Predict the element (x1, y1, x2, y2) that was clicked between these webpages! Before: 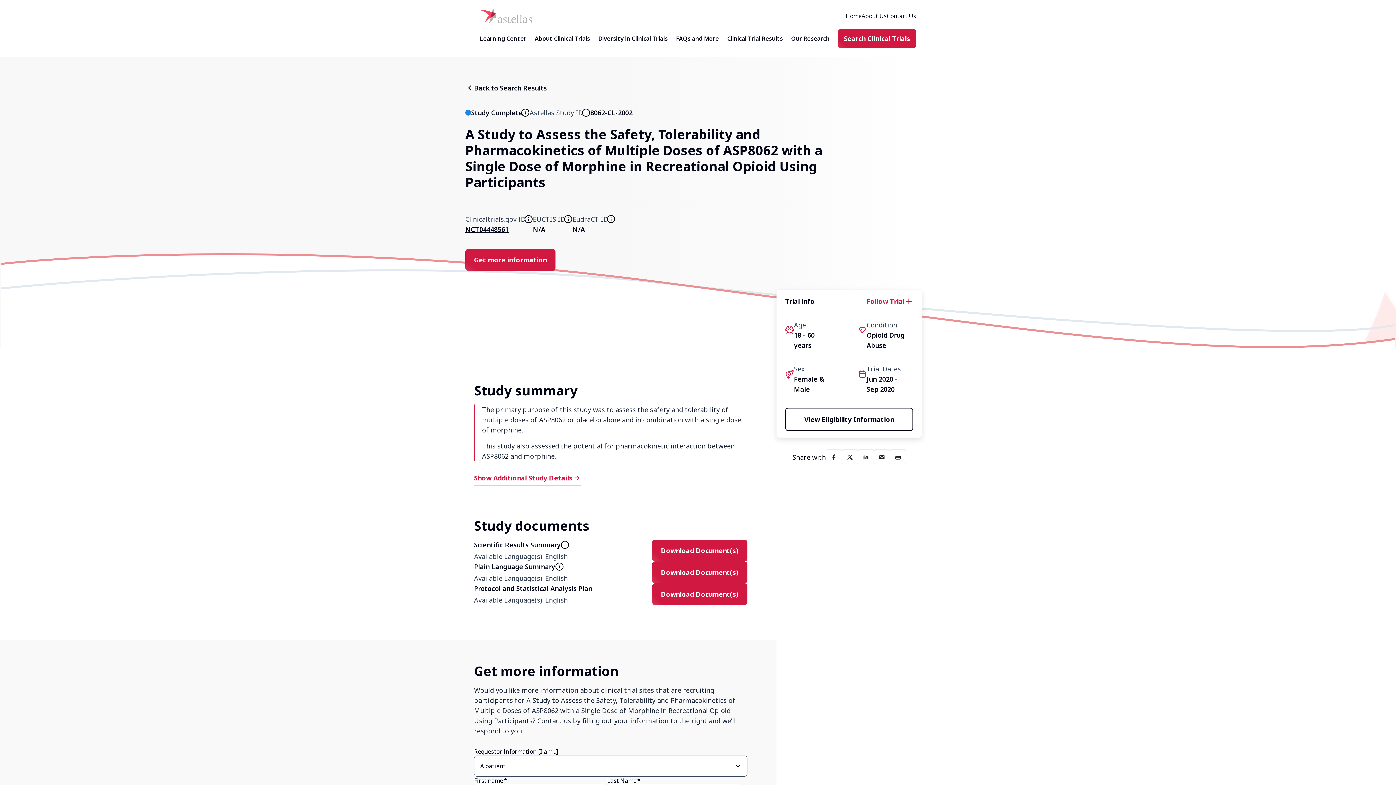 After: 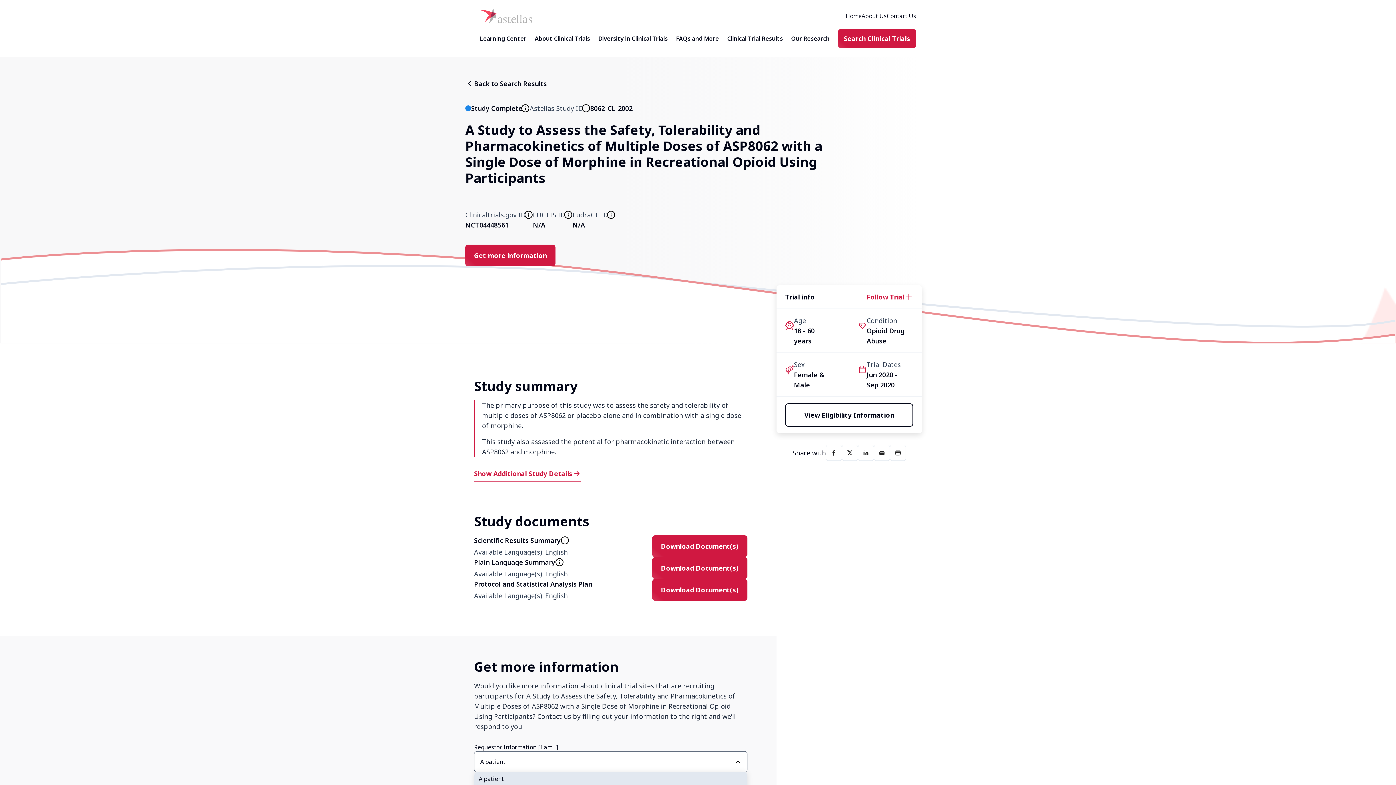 Action: bbox: (734, 762, 741, 770) label: Open Requestor Information [I am…] select dropdown